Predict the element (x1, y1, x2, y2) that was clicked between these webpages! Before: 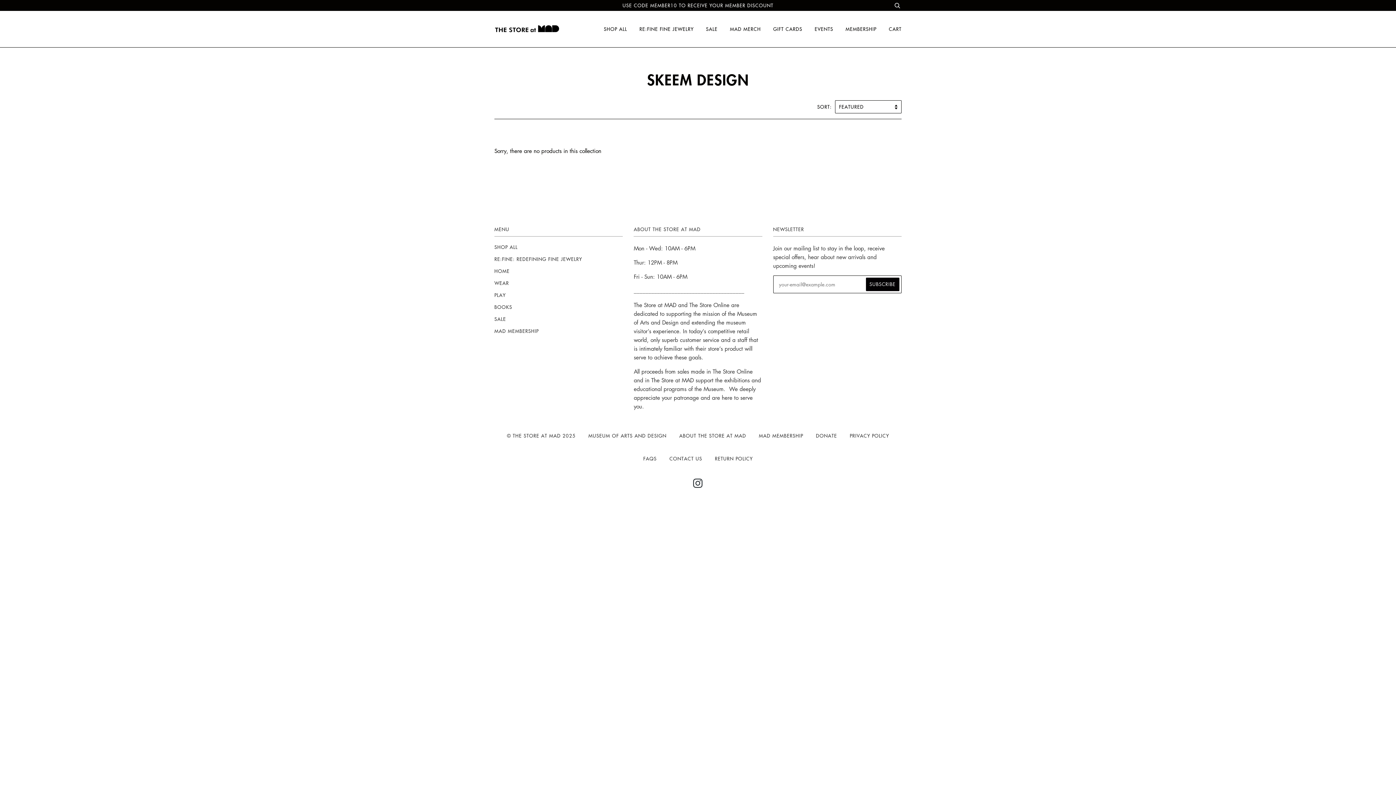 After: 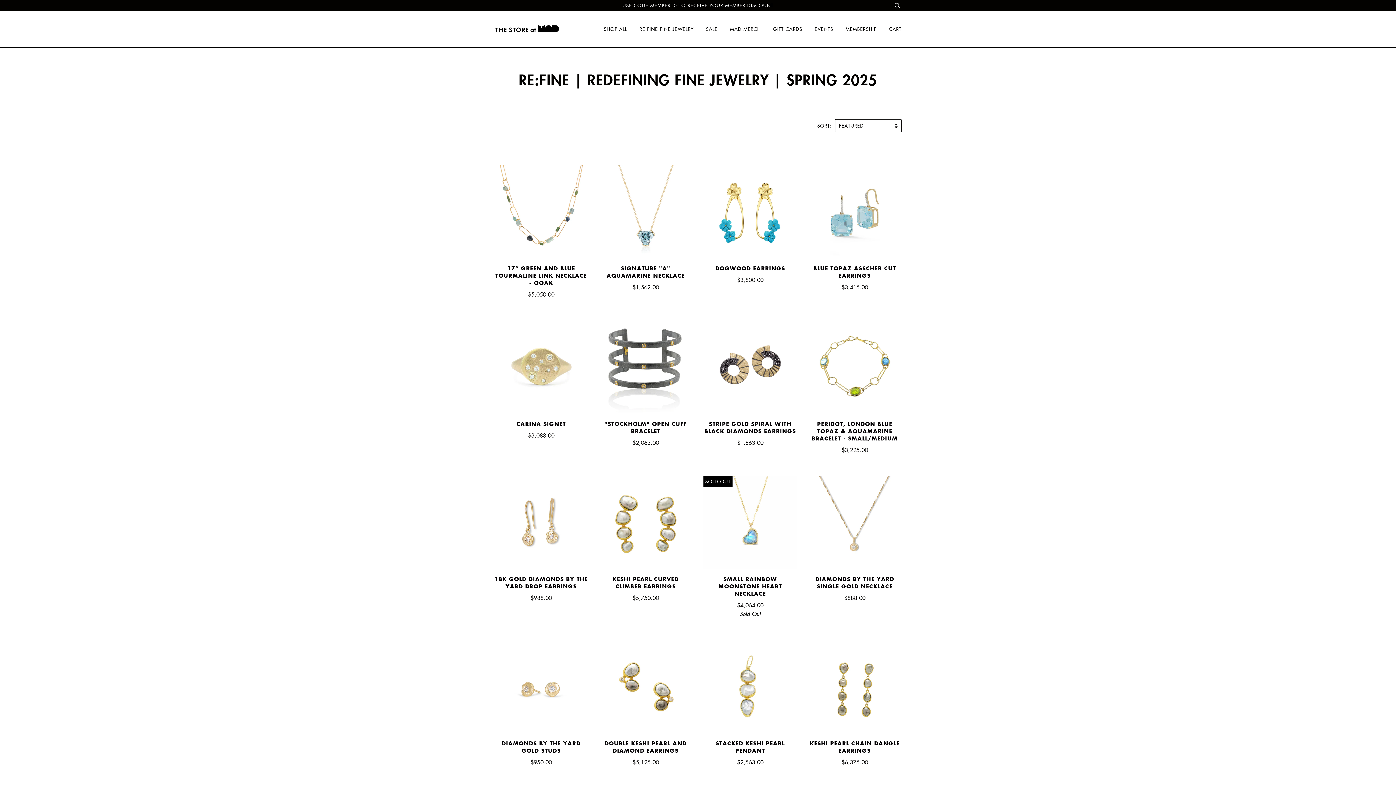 Action: label: RE:FINE FINE JEWELRY bbox: (639, 10, 693, 47)